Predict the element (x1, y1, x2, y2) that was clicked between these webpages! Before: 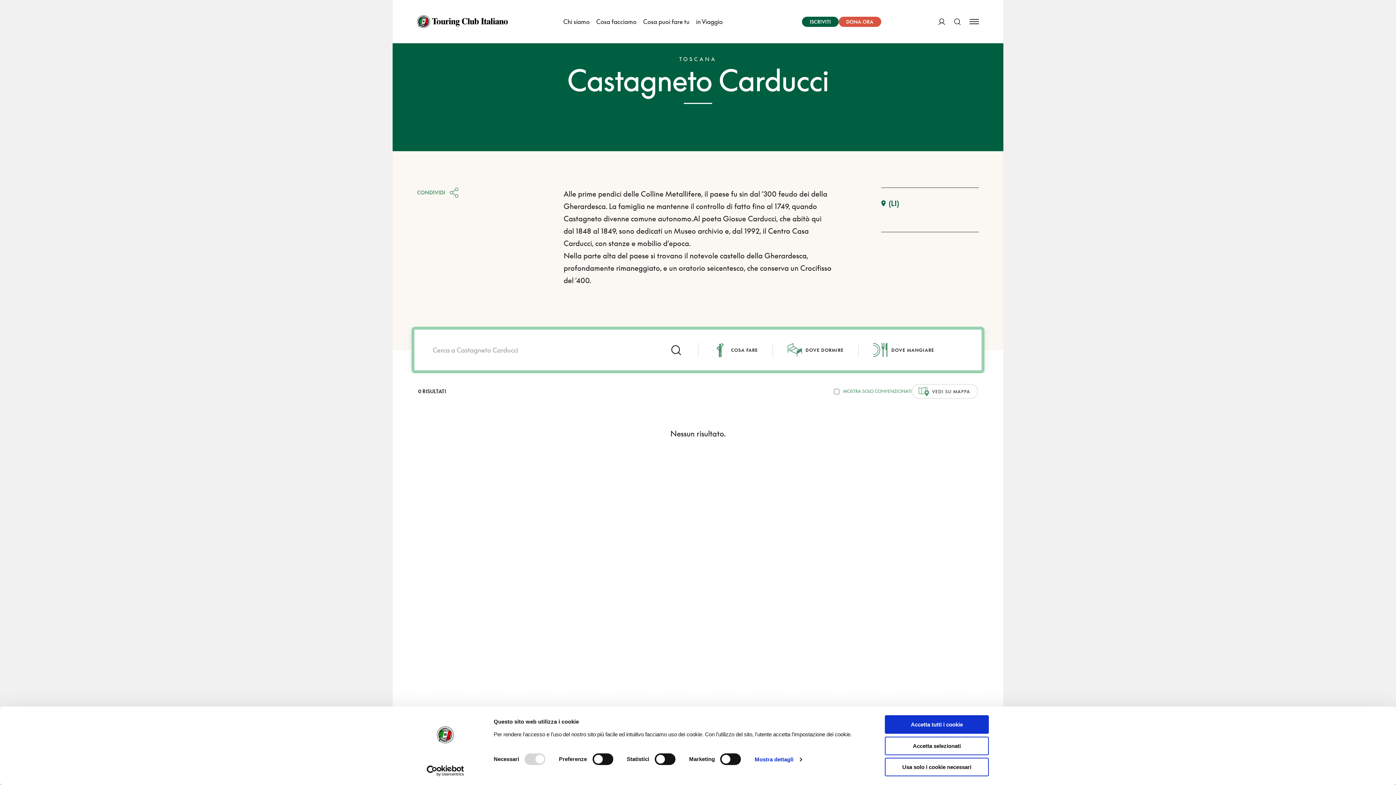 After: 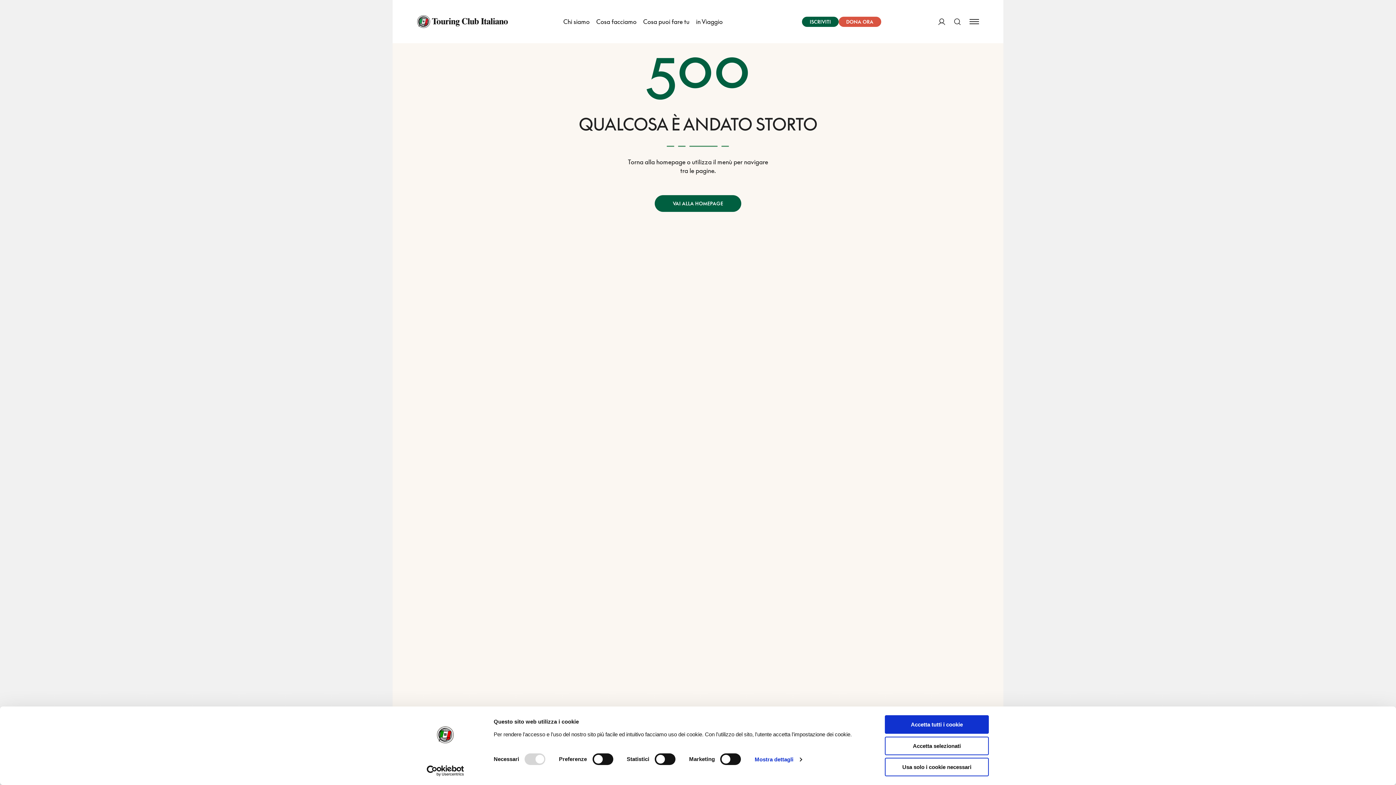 Action: bbox: (417, 15, 508, 28)